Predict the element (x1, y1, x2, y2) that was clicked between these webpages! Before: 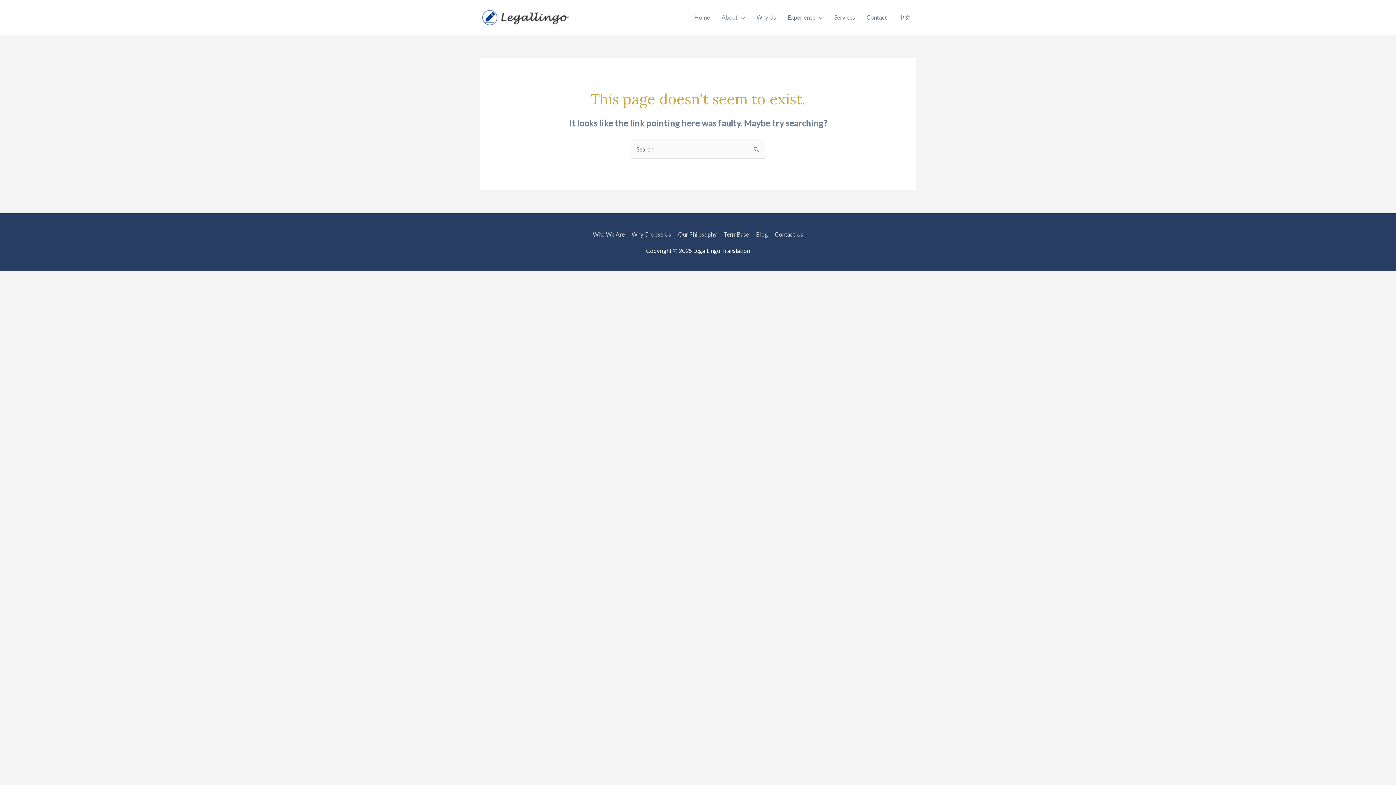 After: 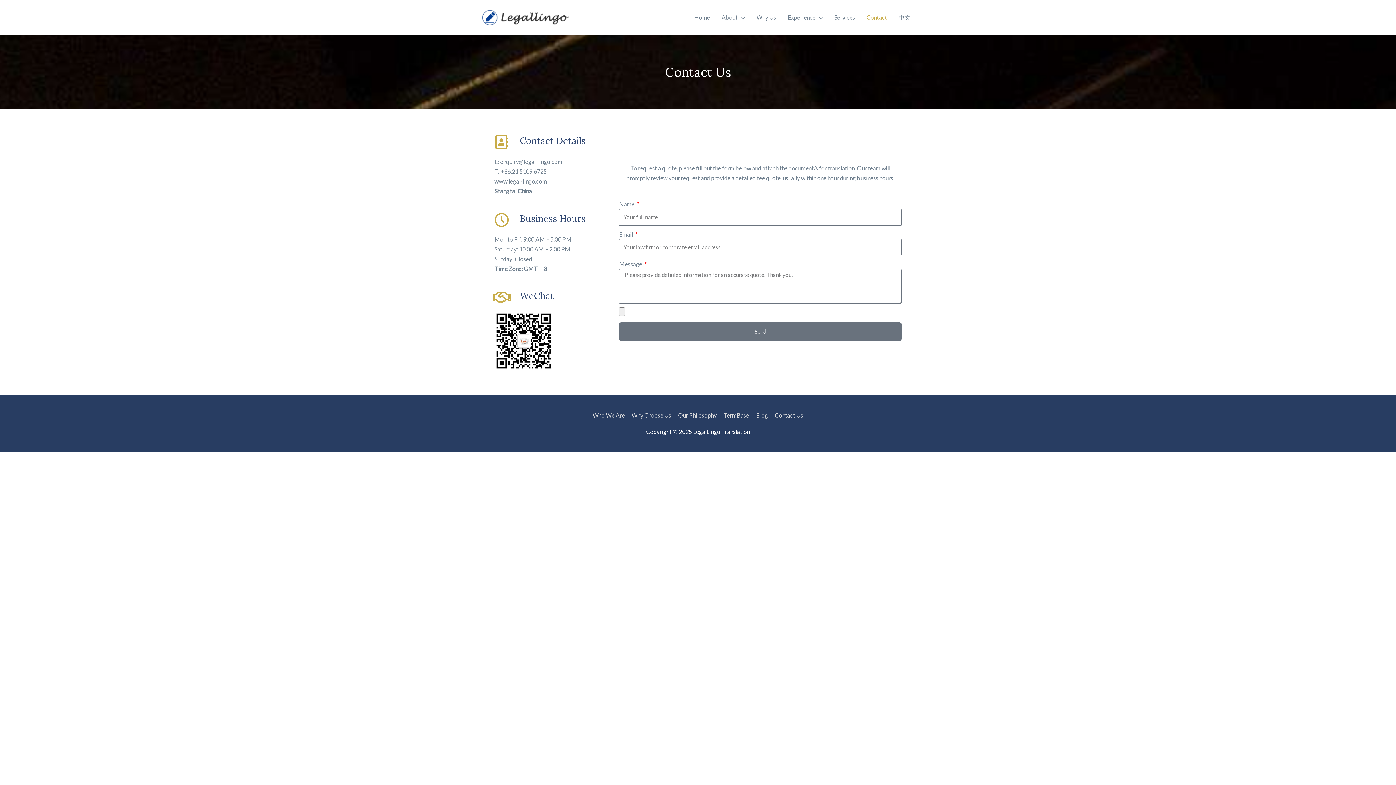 Action: bbox: (772, 230, 803, 237) label: Contact Us